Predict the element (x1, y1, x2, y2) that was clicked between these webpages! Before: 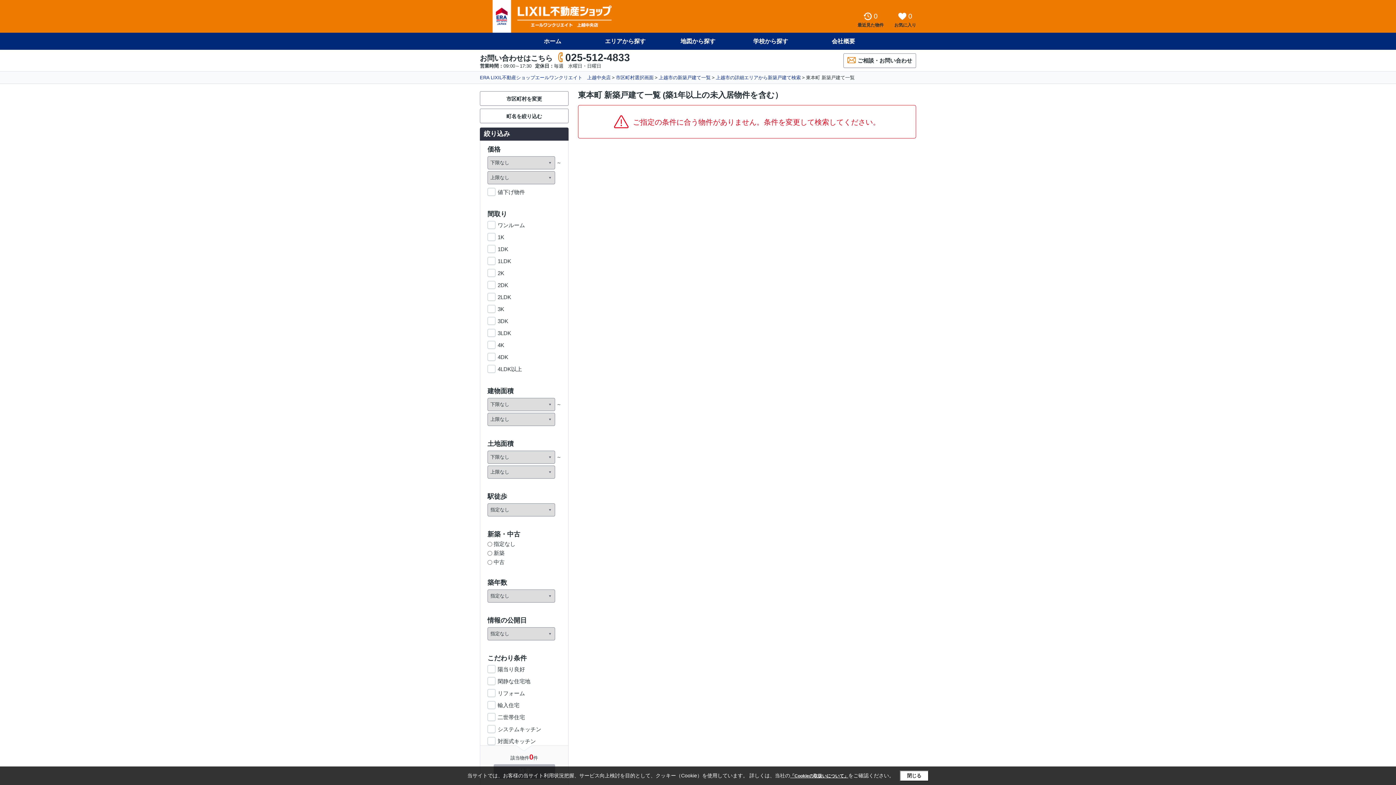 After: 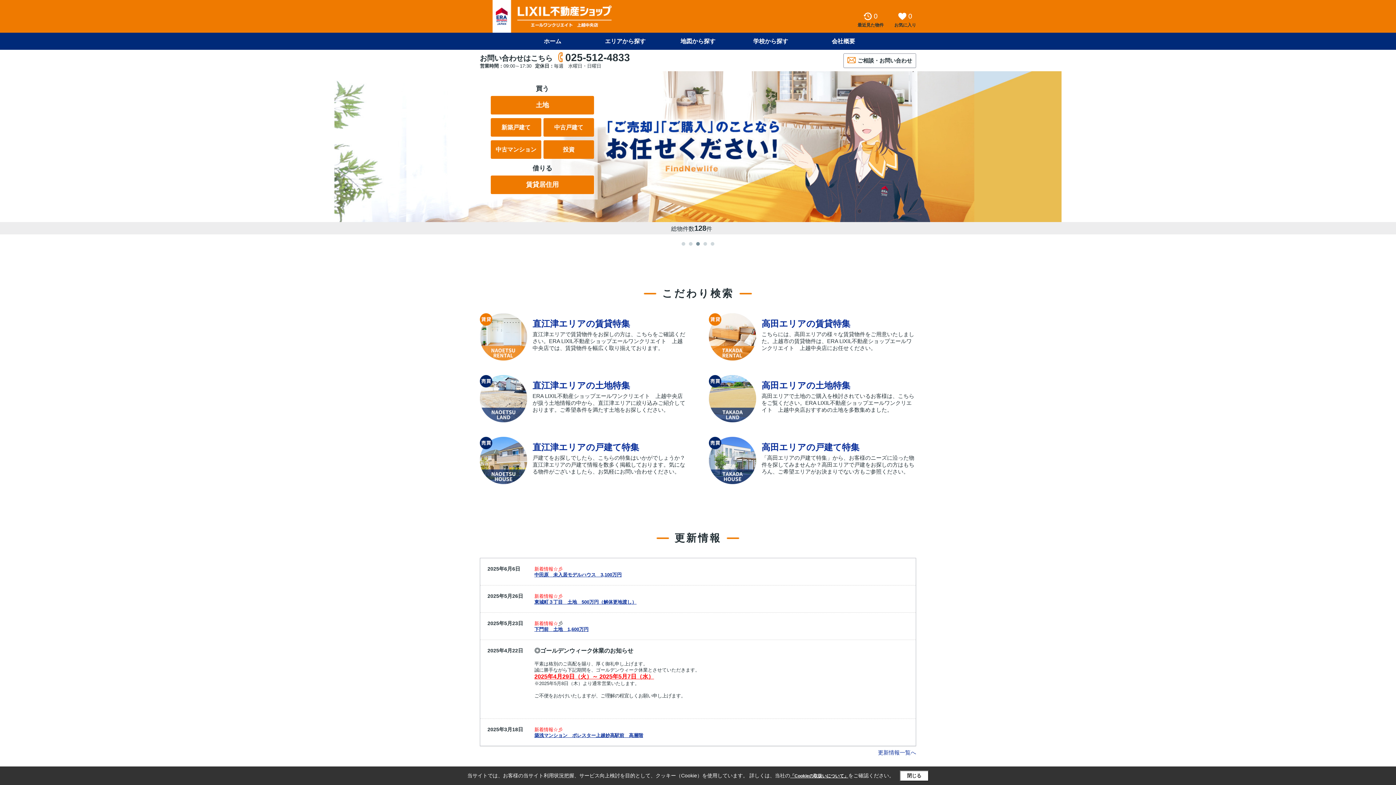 Action: label: ERA LIXIL不動産ショップエールワンクリエイト　上越中央店 bbox: (480, 74, 610, 80)